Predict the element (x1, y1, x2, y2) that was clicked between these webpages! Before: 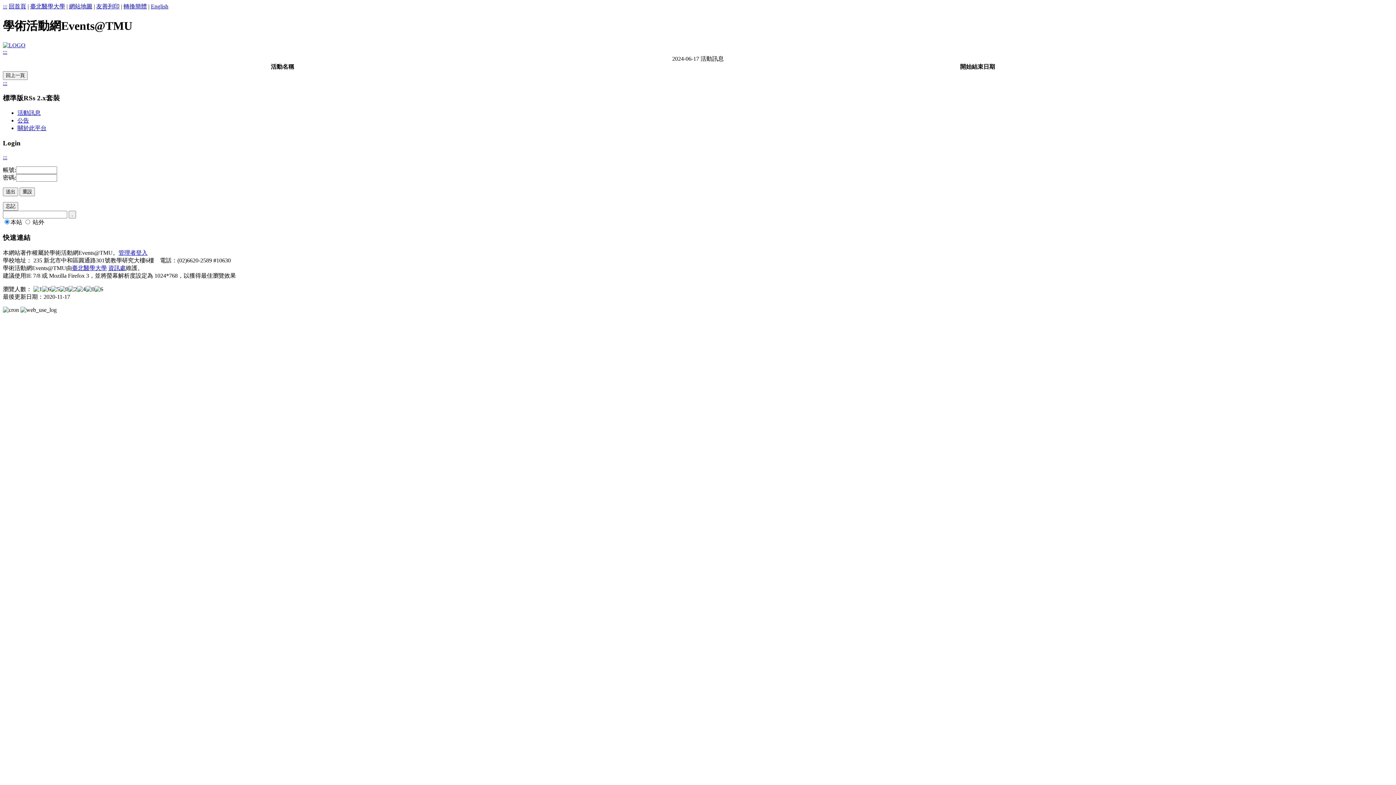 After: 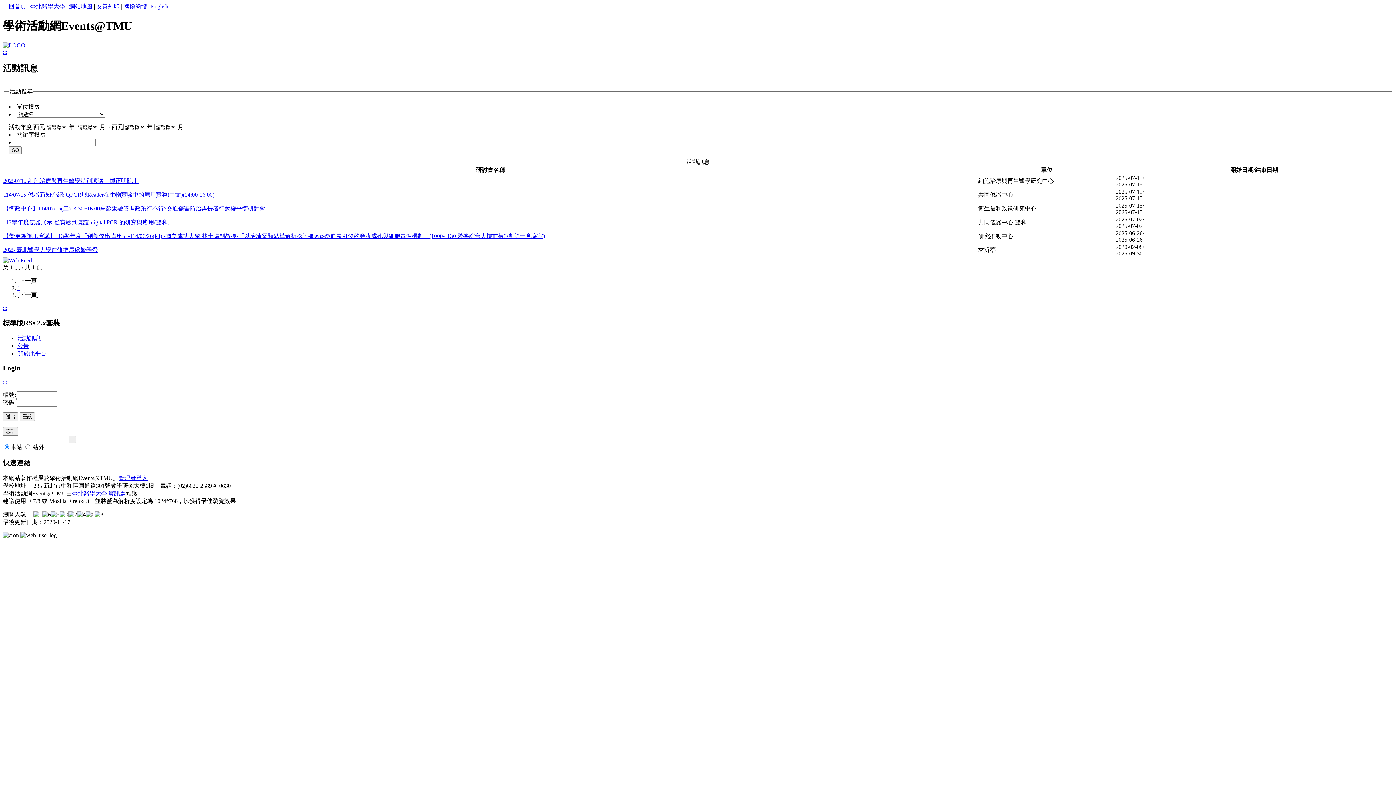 Action: label: 活動訊息 bbox: (17, 109, 40, 116)